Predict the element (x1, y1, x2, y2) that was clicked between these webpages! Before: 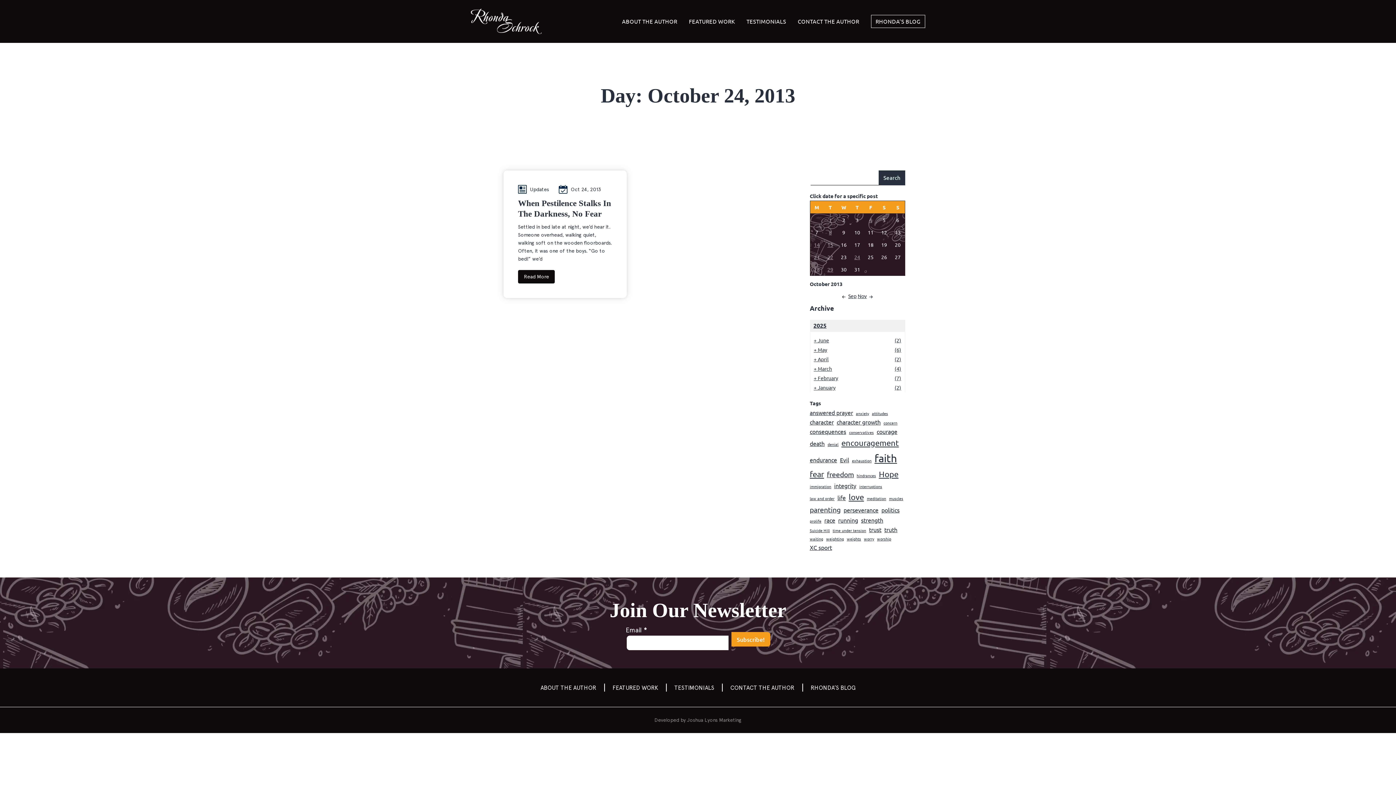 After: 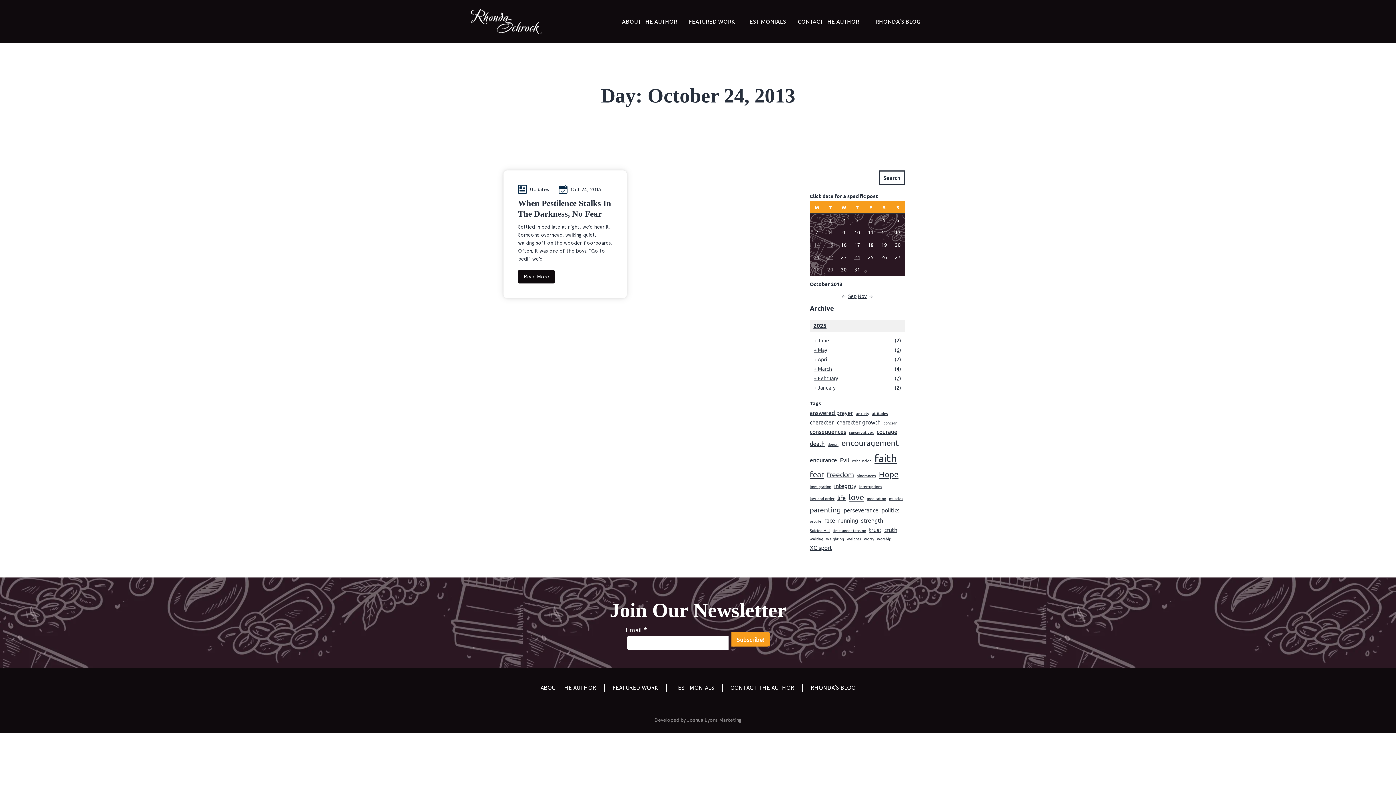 Action: bbox: (878, 170, 905, 185) label: Search